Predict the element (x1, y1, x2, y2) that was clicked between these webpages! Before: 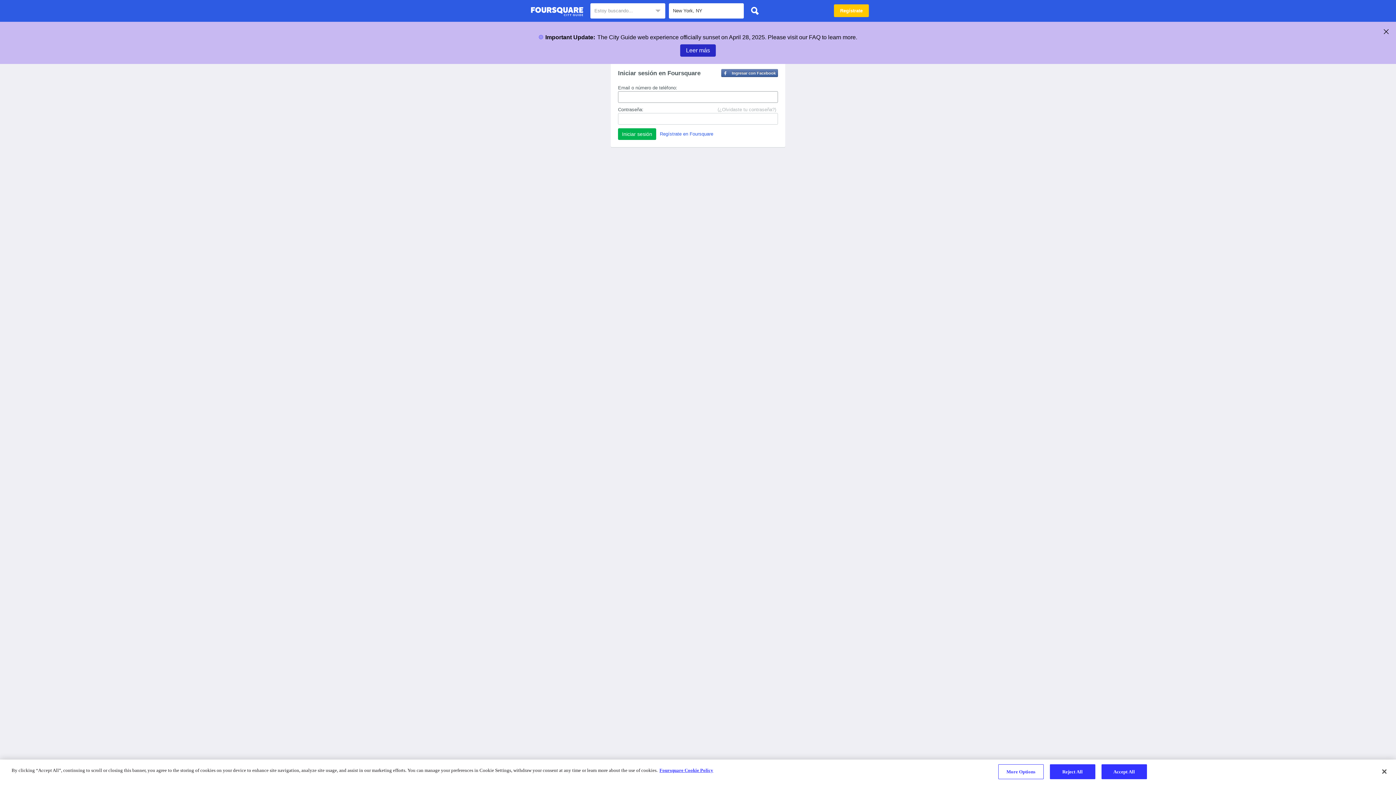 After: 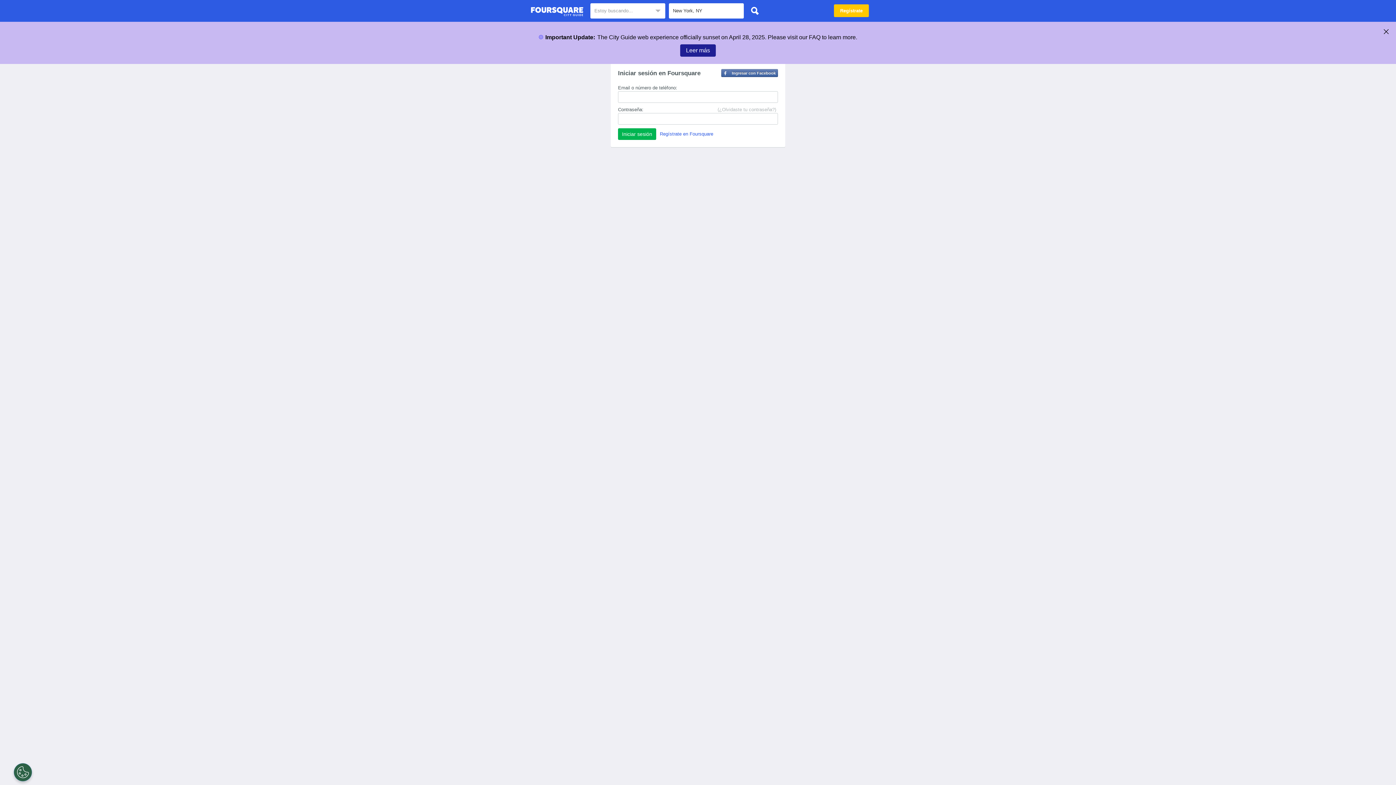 Action: label: Leer más bbox: (680, 44, 716, 56)